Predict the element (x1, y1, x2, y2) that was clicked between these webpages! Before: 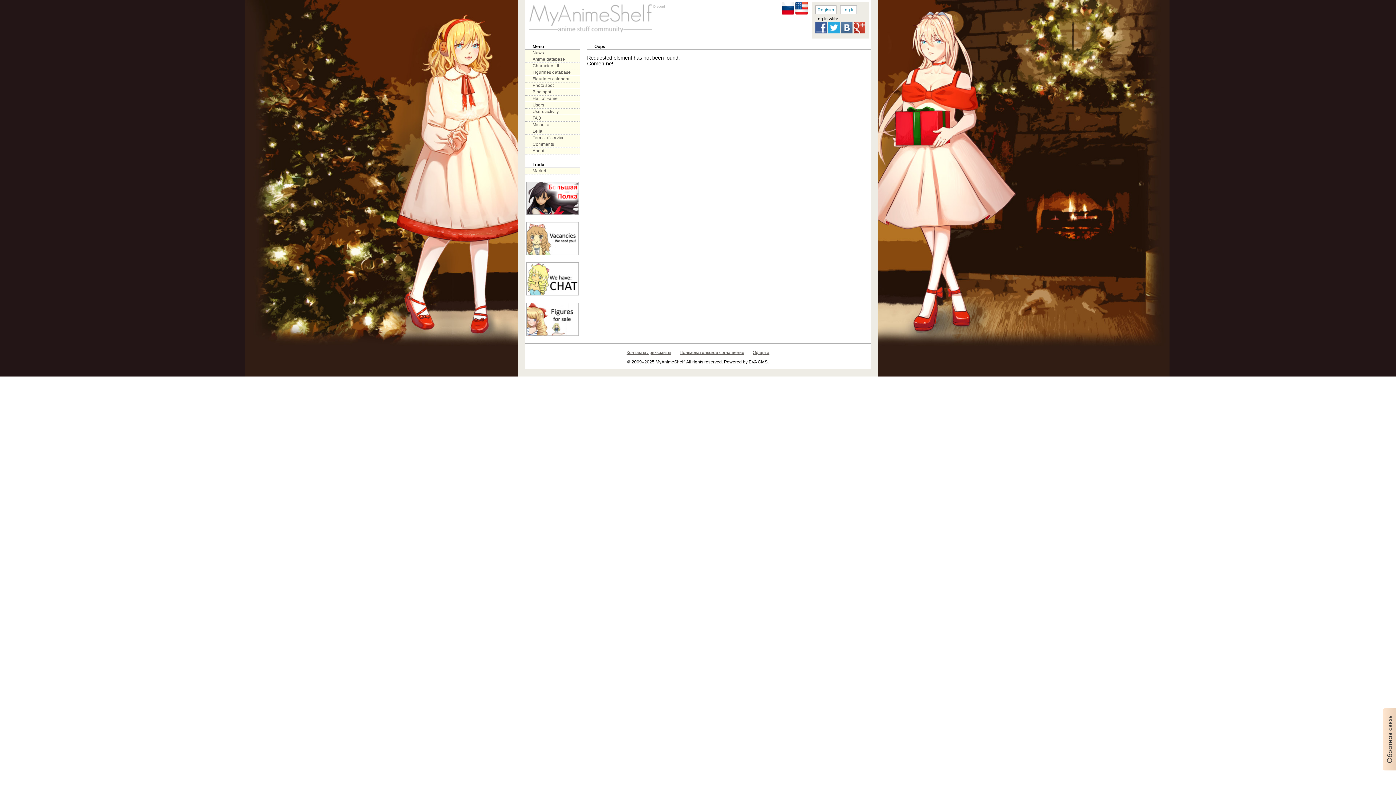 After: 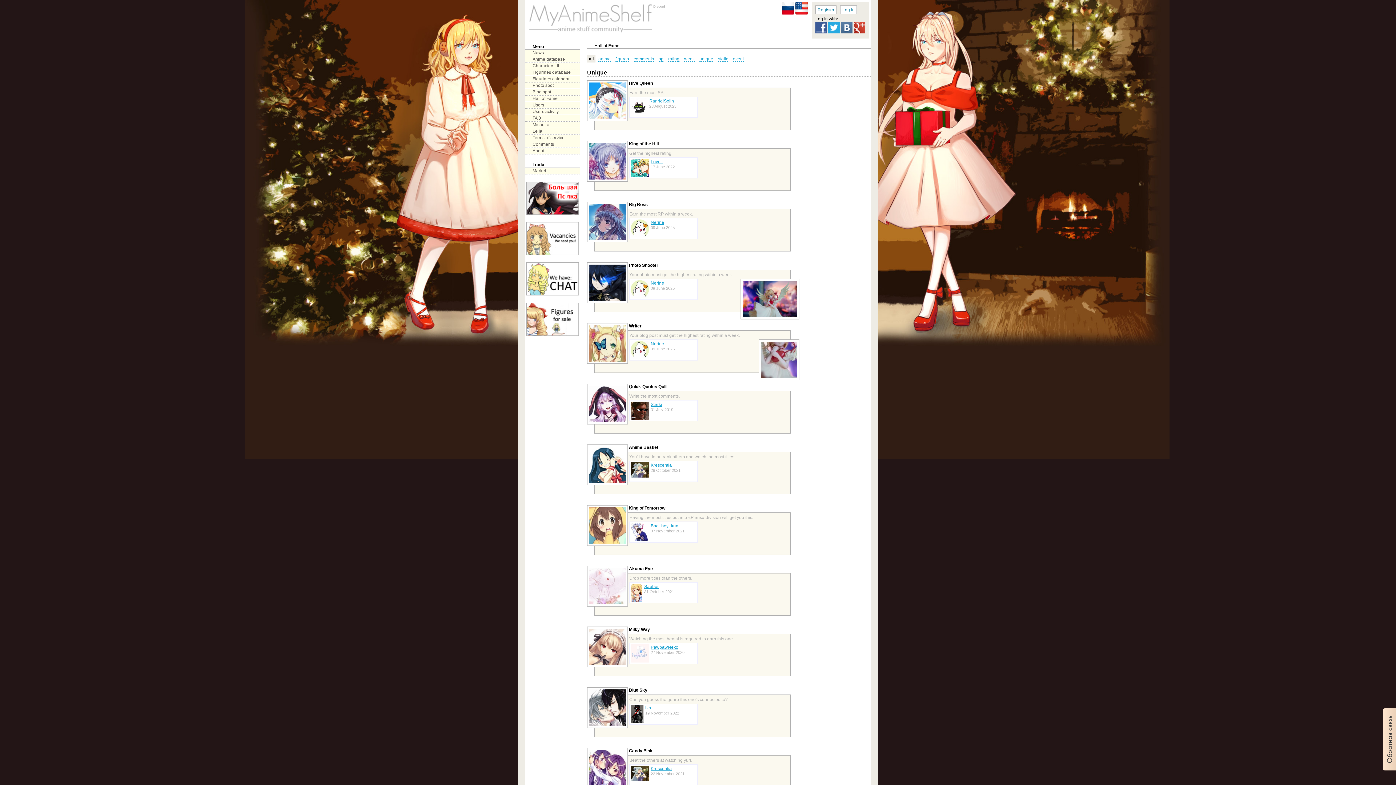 Action: bbox: (525, 95, 580, 101) label: Hall of Fame